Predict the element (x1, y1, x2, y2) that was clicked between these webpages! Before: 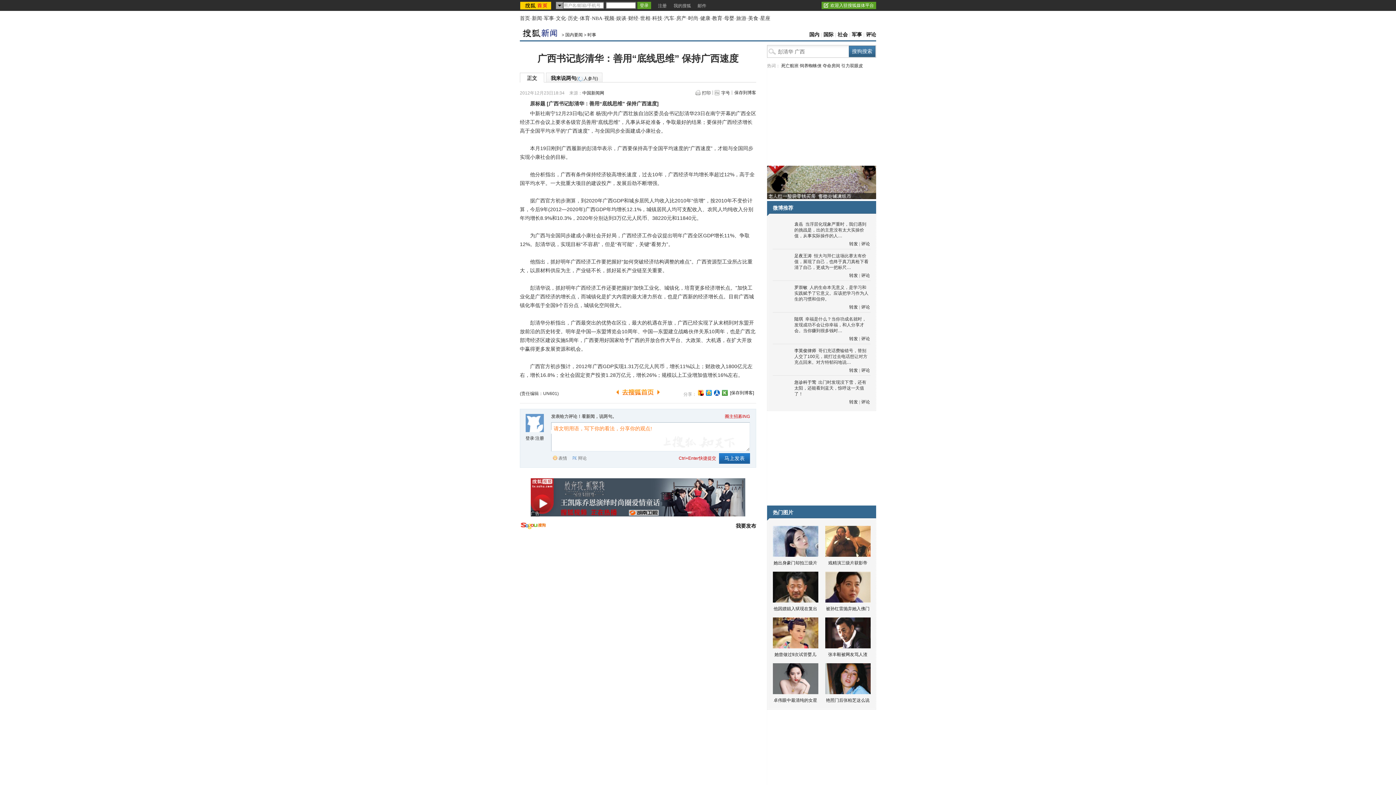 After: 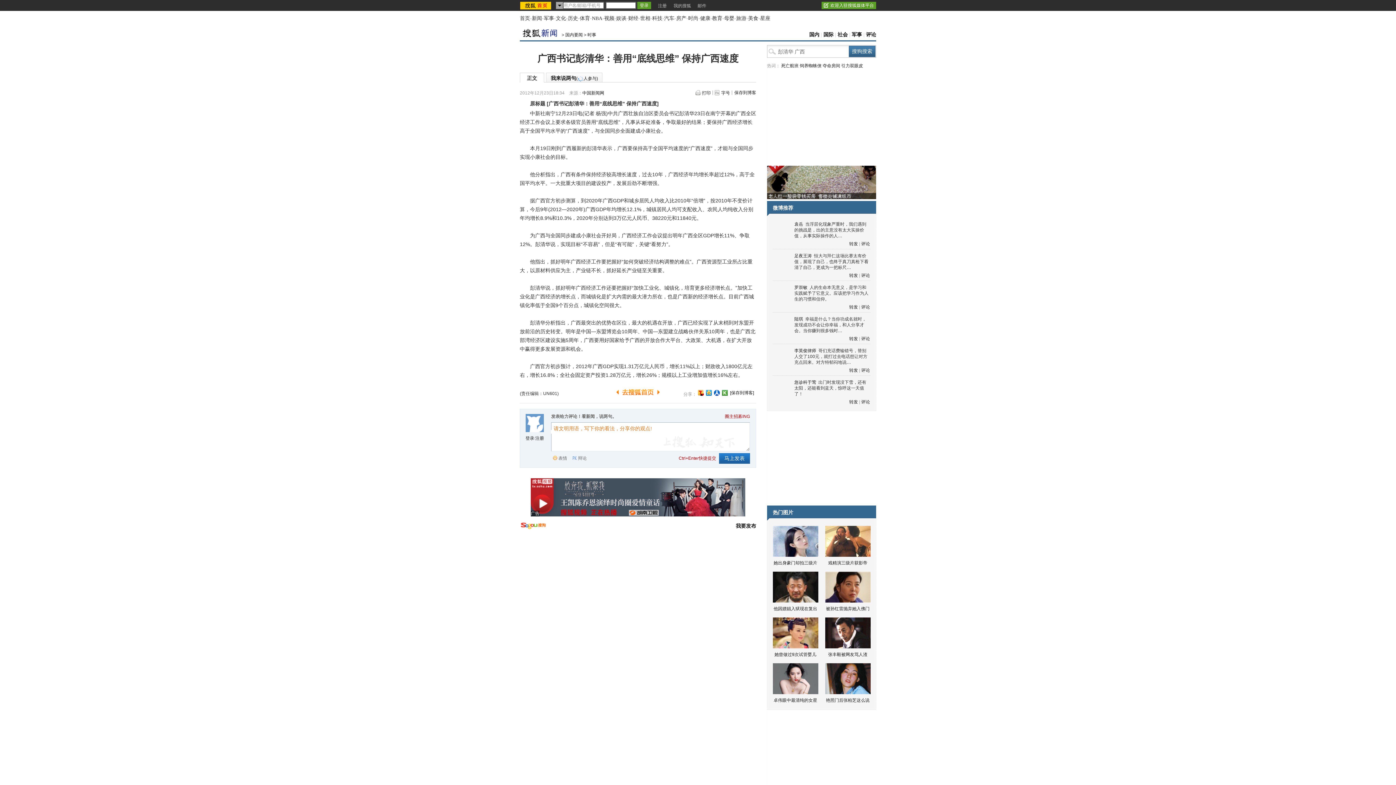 Action: bbox: (706, 390, 712, 396)